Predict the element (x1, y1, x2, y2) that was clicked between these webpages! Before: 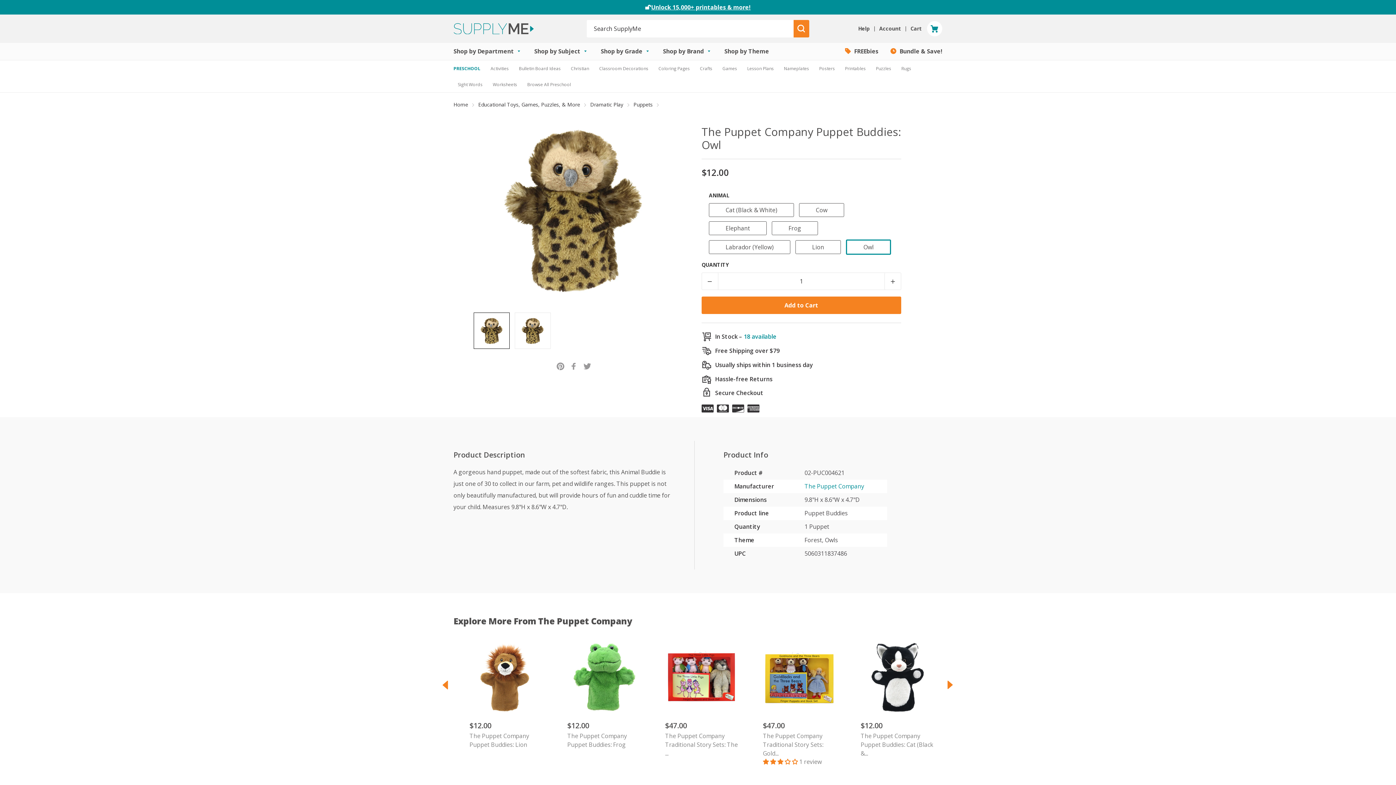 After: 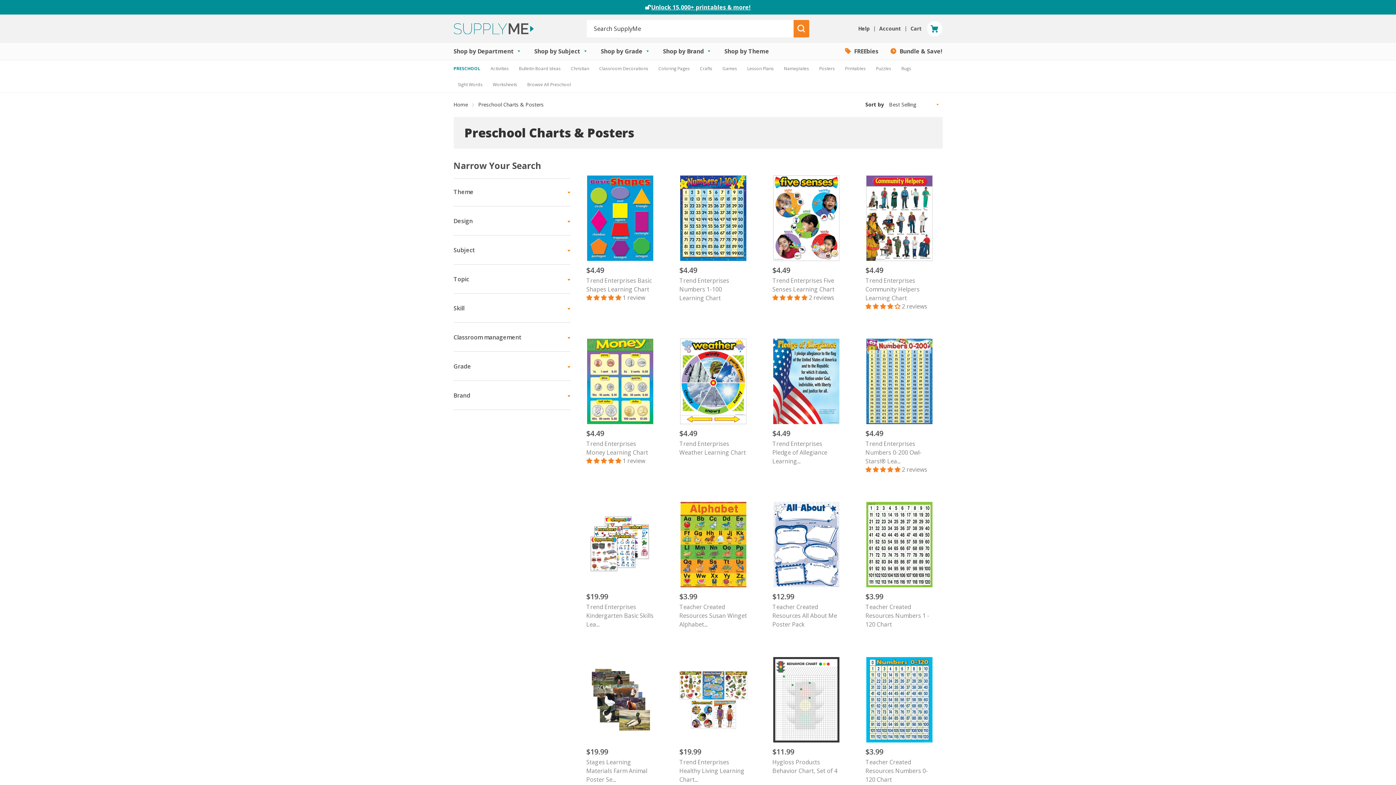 Action: bbox: (819, 65, 835, 71) label: Posters